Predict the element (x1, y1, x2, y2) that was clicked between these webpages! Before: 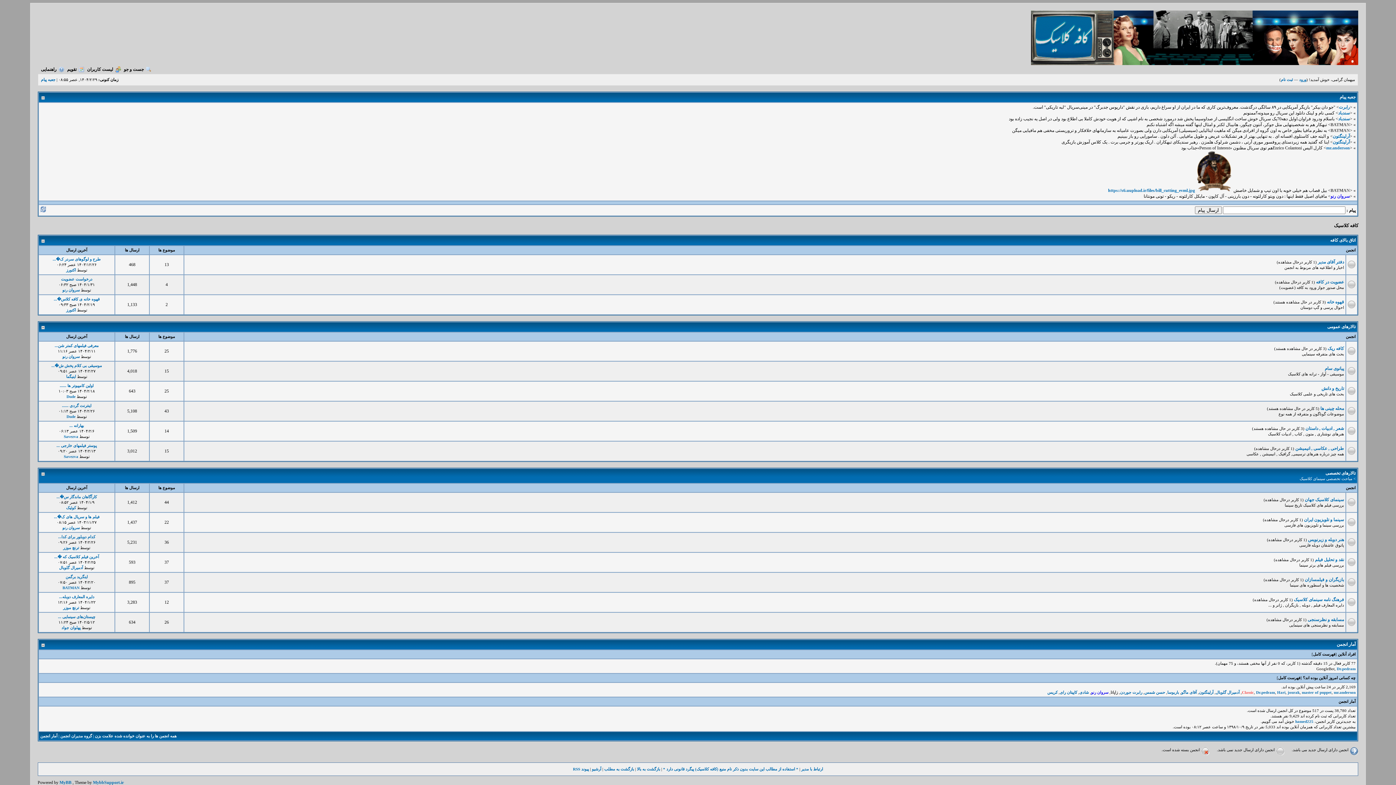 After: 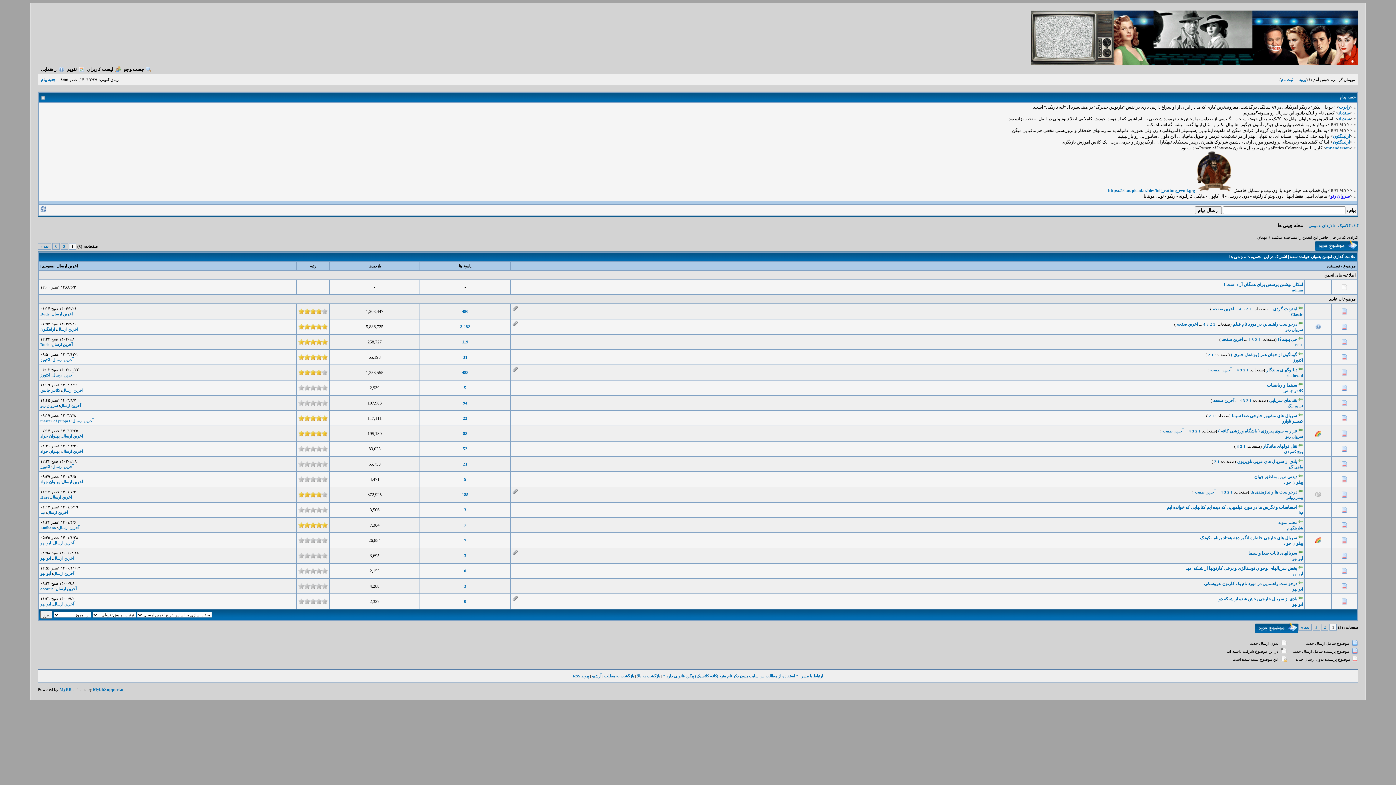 Action: bbox: (1319, 406, 1344, 411) label: محله چینی ها 